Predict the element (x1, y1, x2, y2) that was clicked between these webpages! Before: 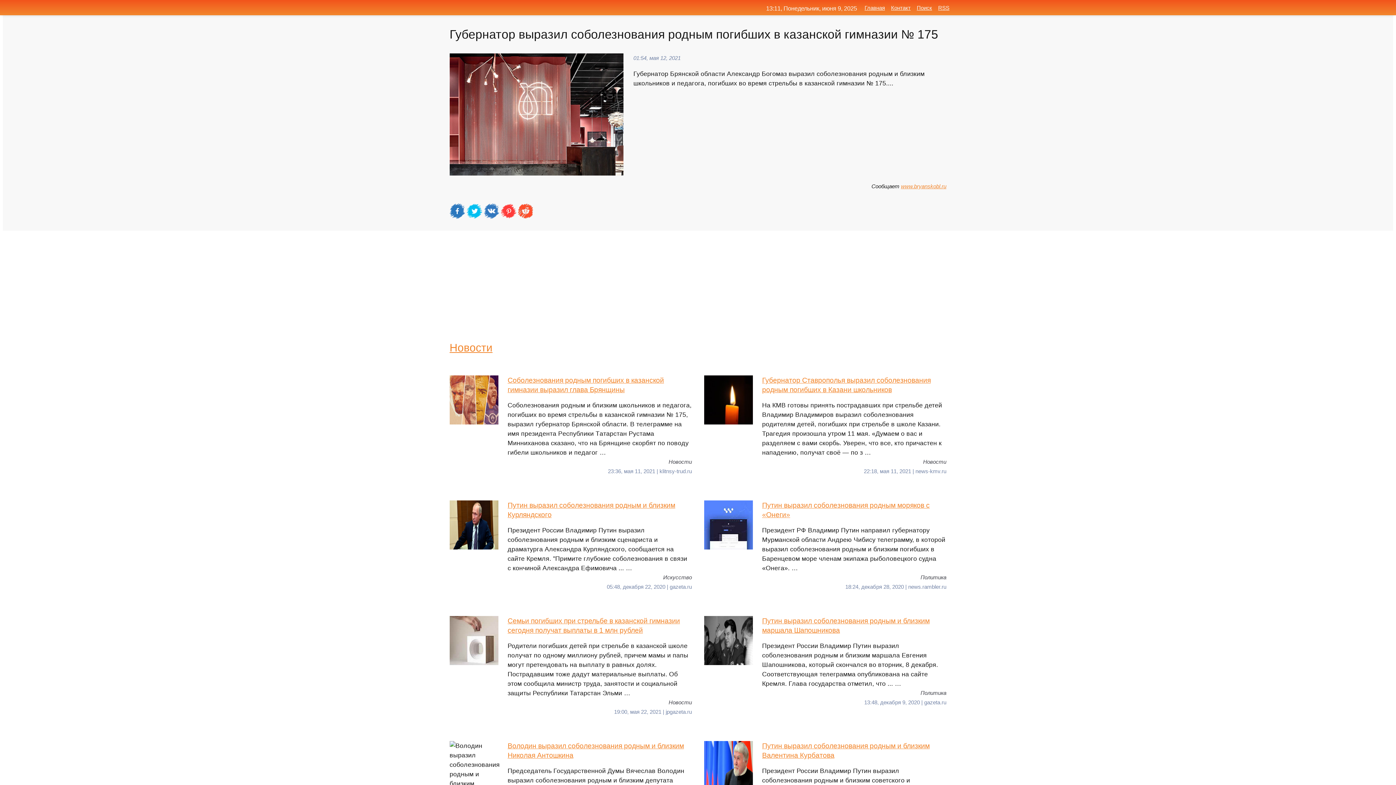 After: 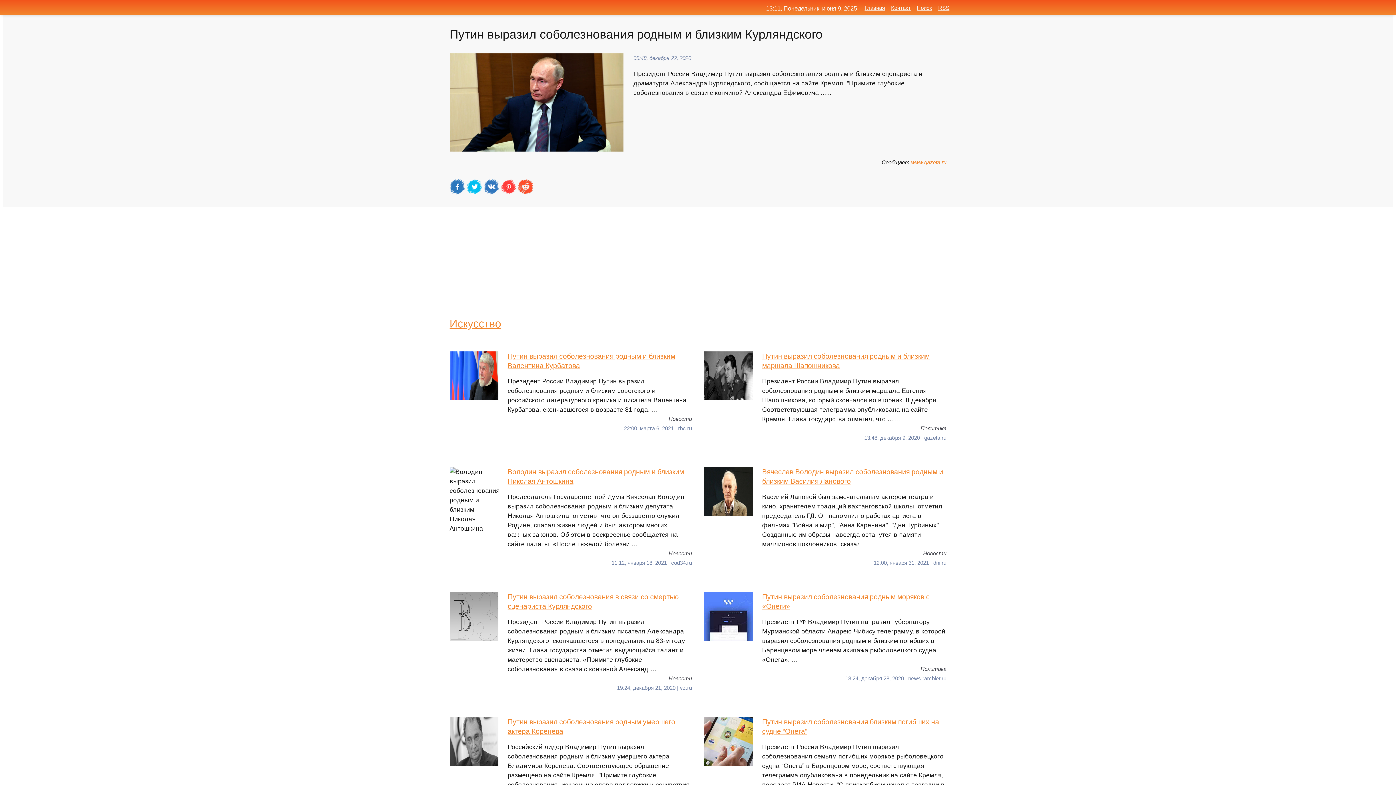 Action: label: Путин выразил соболезнования родным и близким Курляндского
Президент России Владимир Путин выразил соболезнования родным и близким сценариста и драматурга Александра Курляндского, сообщается на сайте Кремля. "Примите глубокие соболезнования в связи с кончиной Александра Ефимовича ... … bbox: (449, 500, 692, 573)